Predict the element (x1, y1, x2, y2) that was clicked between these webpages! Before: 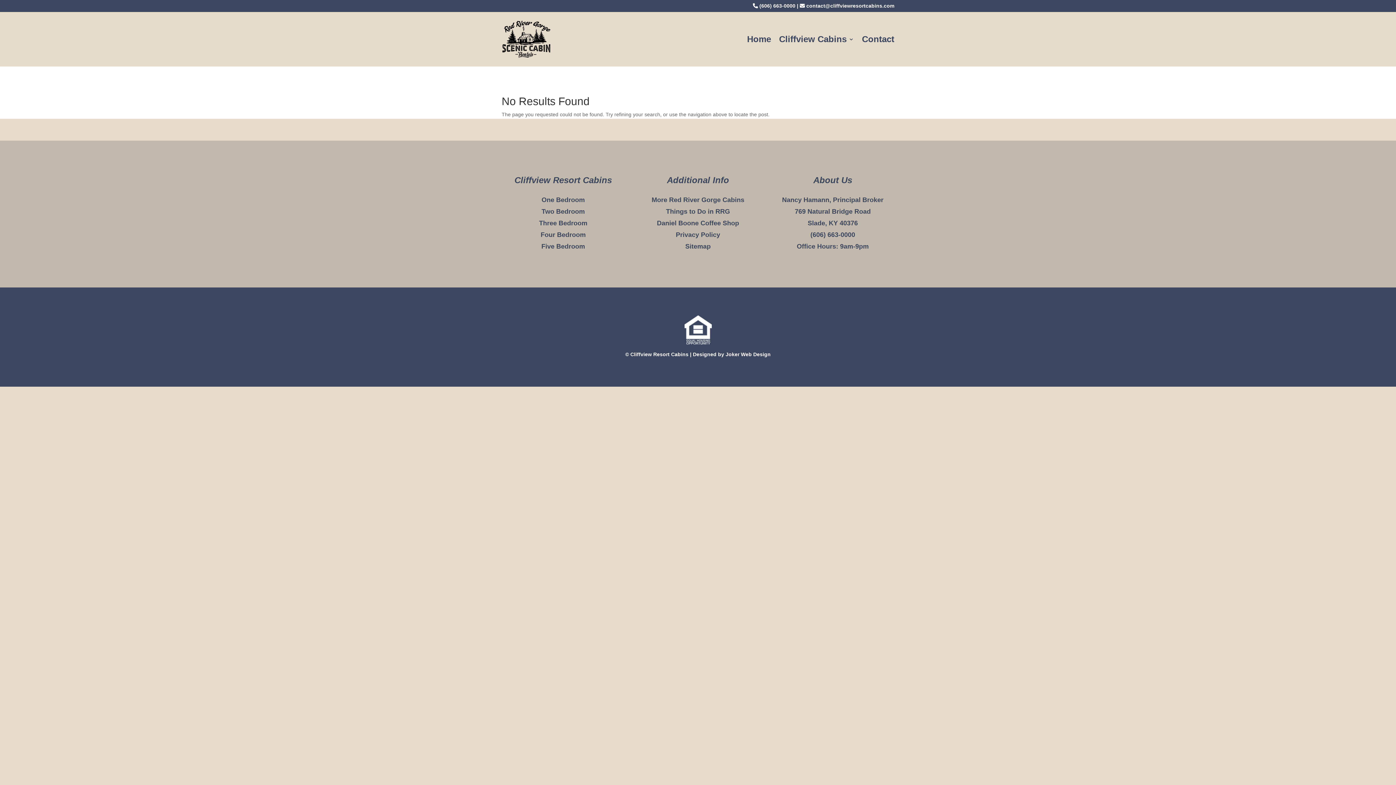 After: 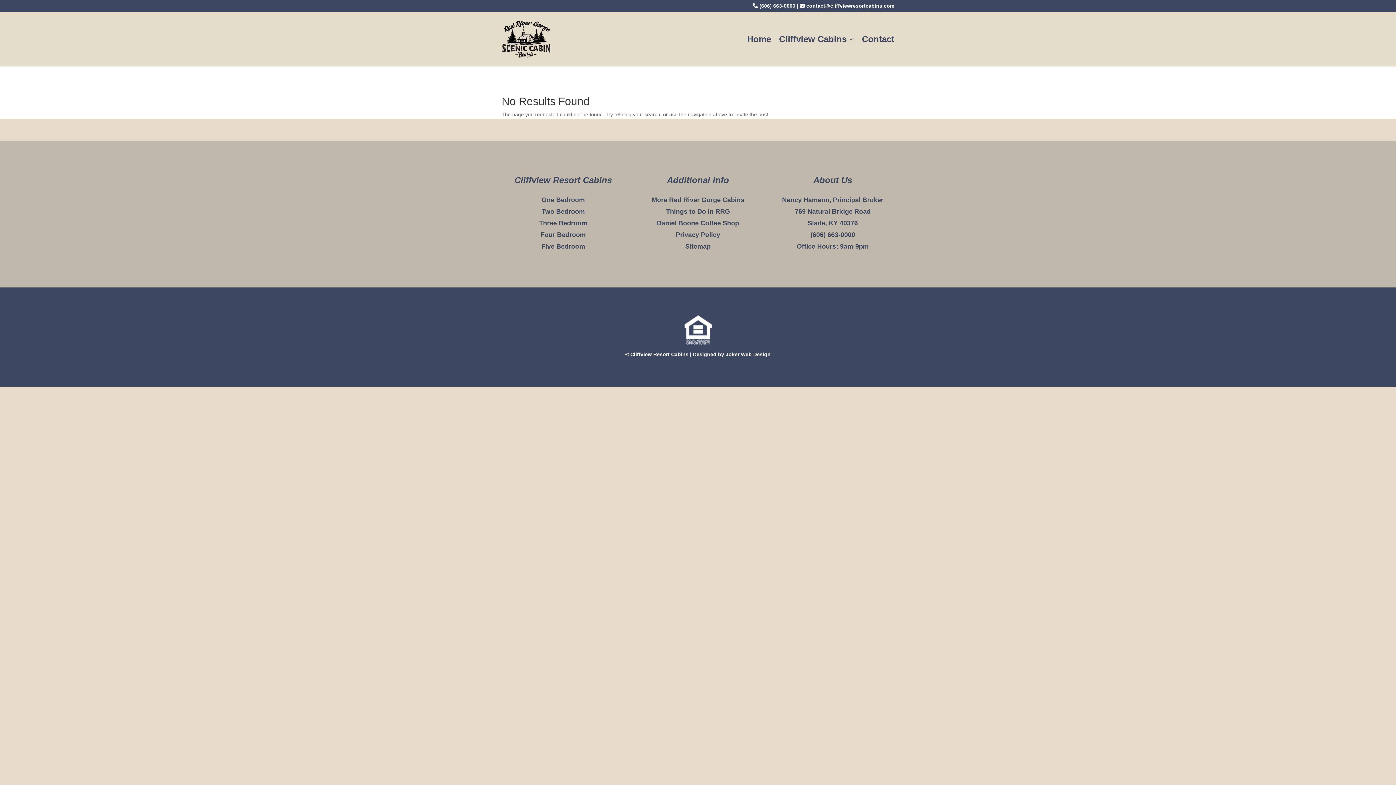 Action: label: Sitemap bbox: (685, 242, 710, 250)